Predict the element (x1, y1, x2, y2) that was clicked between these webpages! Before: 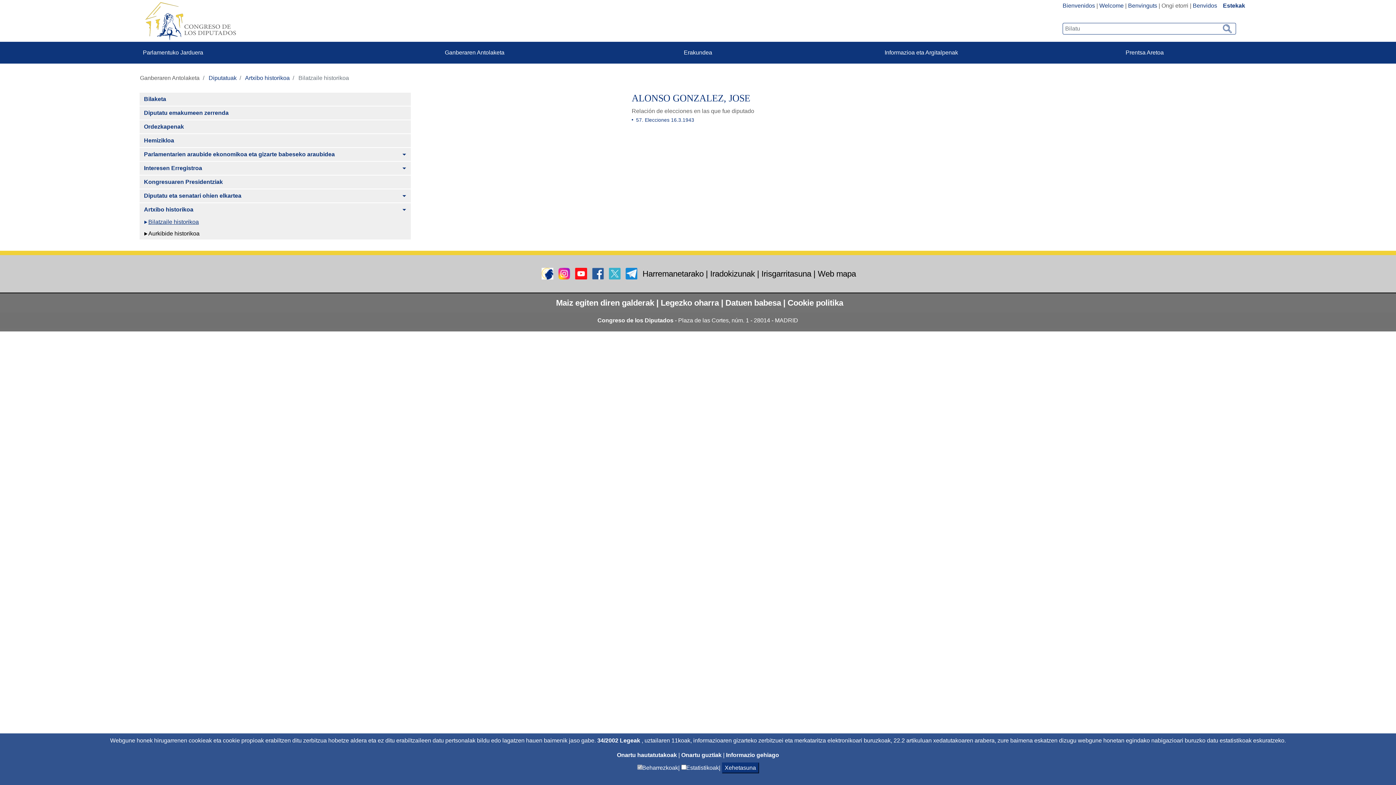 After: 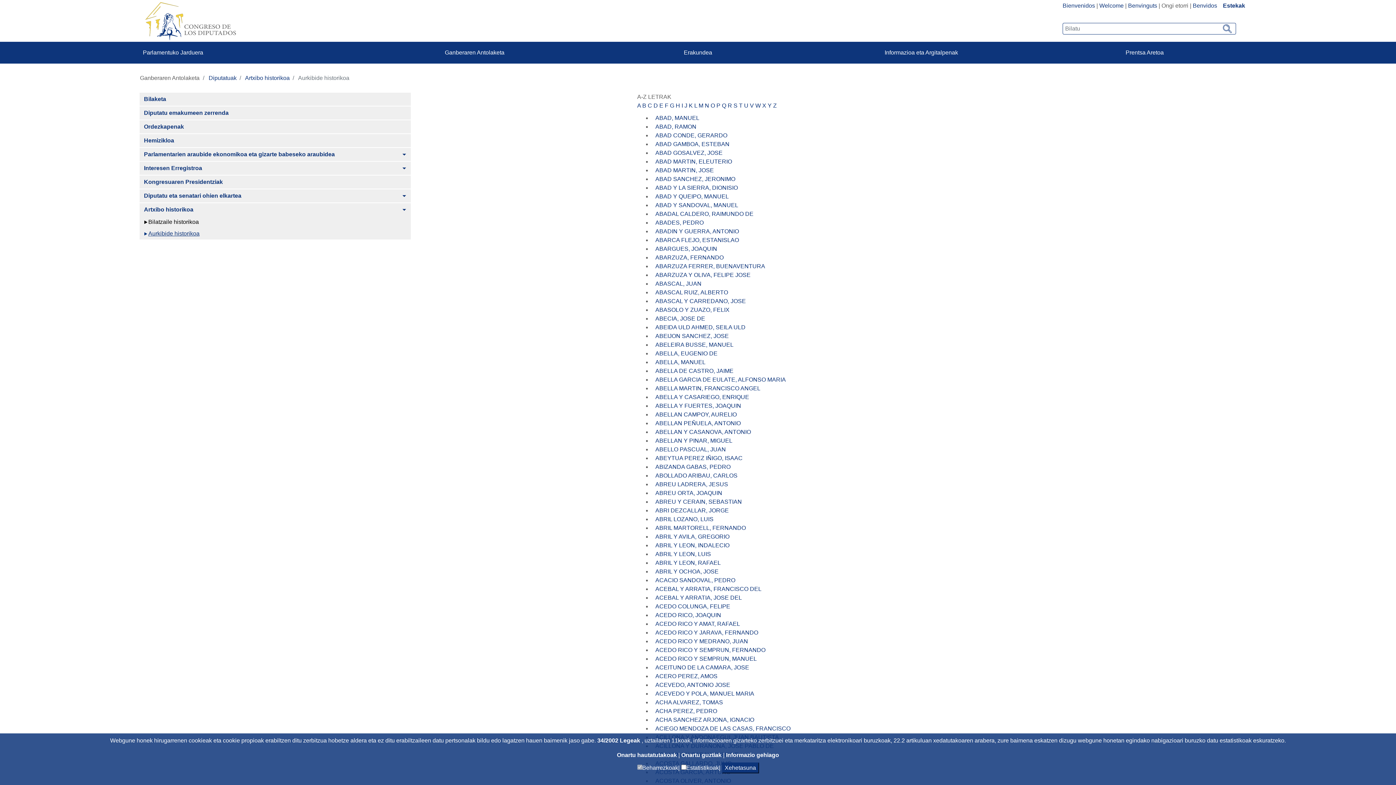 Action: bbox: (139, 227, 410, 239) label: Aurkibide historikoa